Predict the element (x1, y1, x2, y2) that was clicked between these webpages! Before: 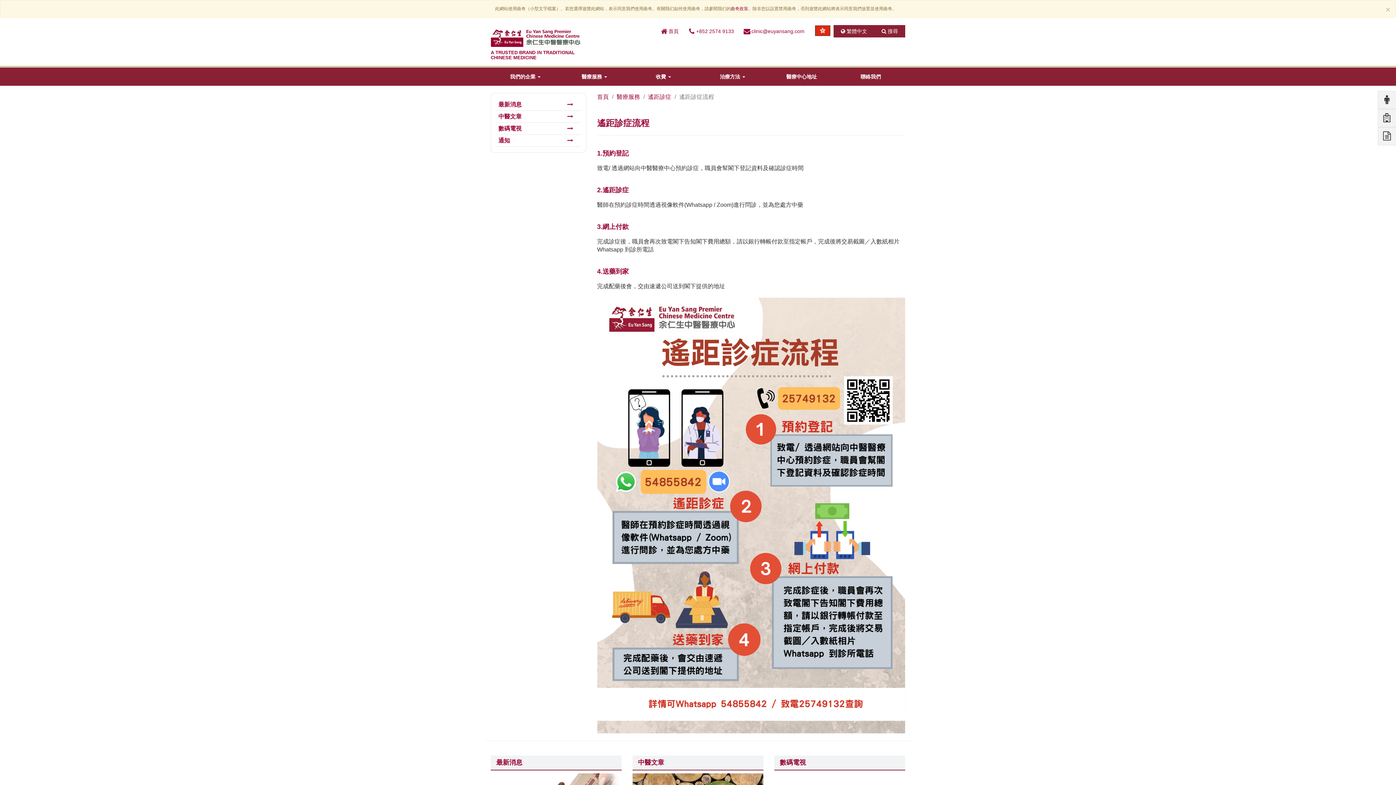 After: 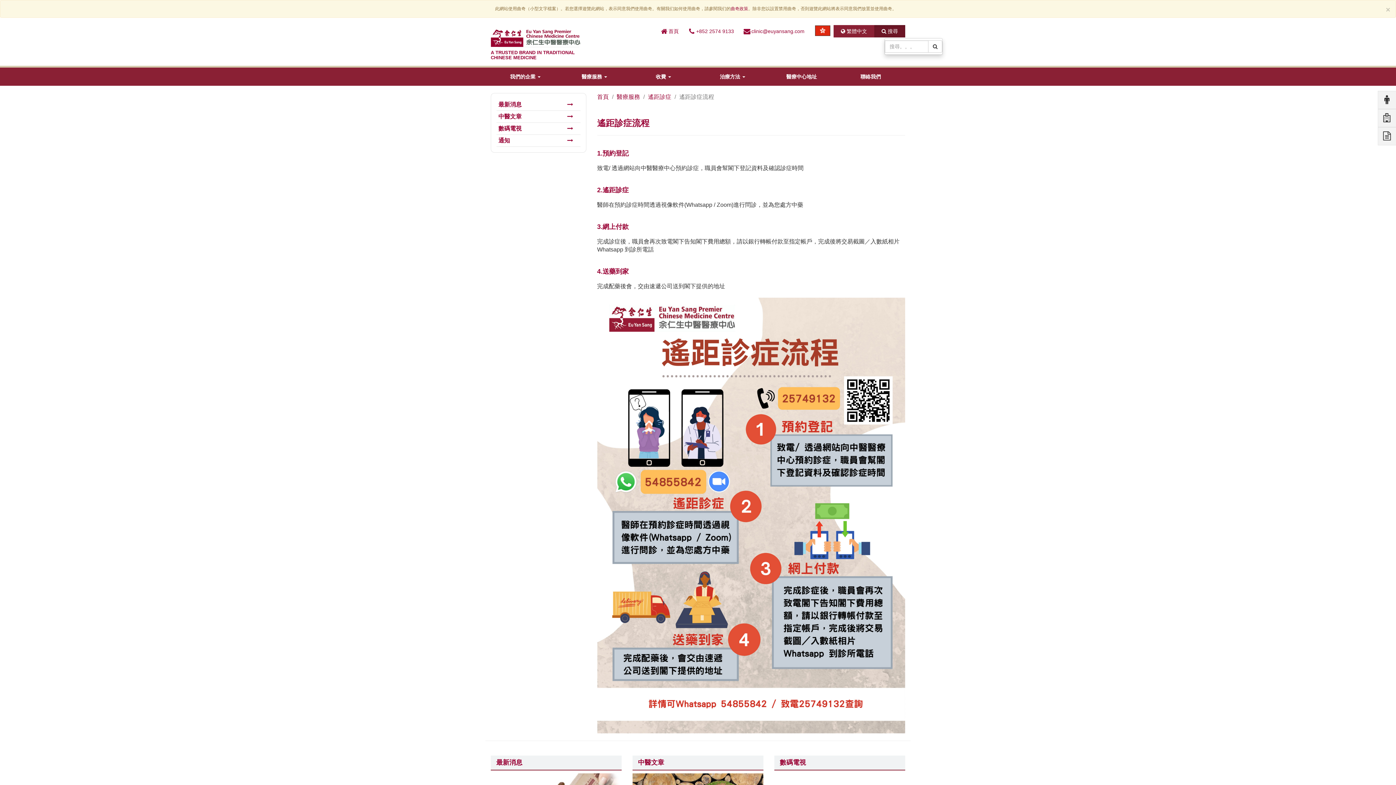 Action: label:  搜尋 bbox: (874, 25, 905, 37)